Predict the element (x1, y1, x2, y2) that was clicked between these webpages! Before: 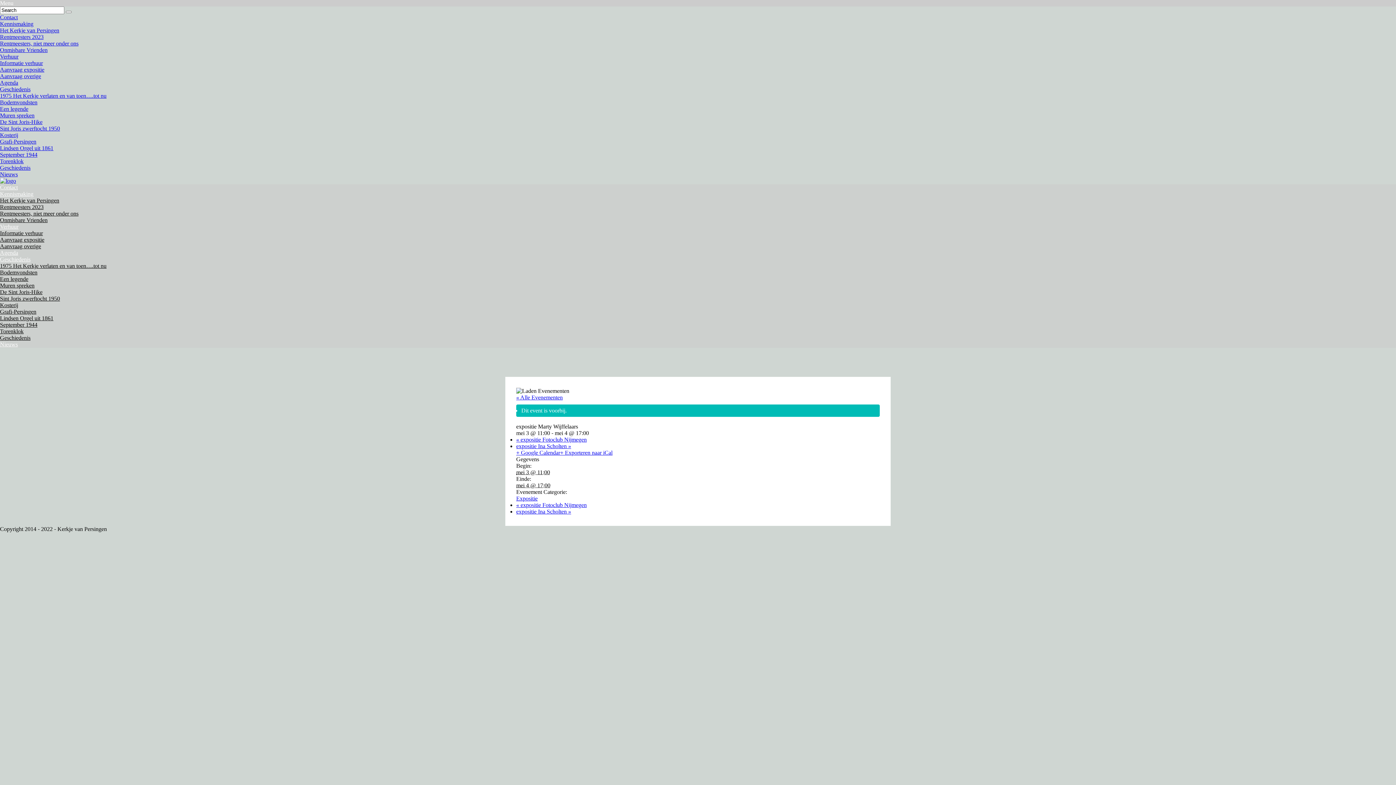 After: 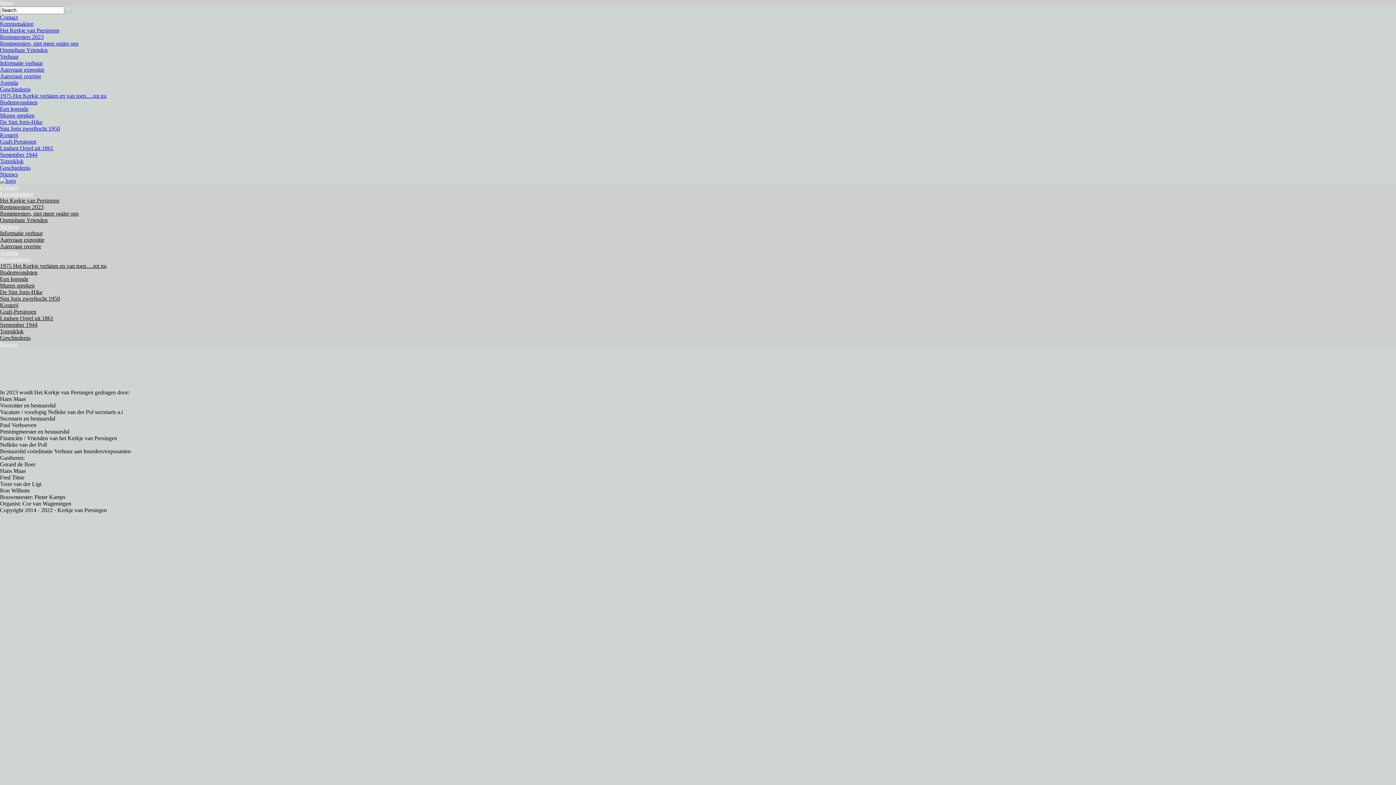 Action: bbox: (0, 204, 43, 210) label: Rentmeesters 2023